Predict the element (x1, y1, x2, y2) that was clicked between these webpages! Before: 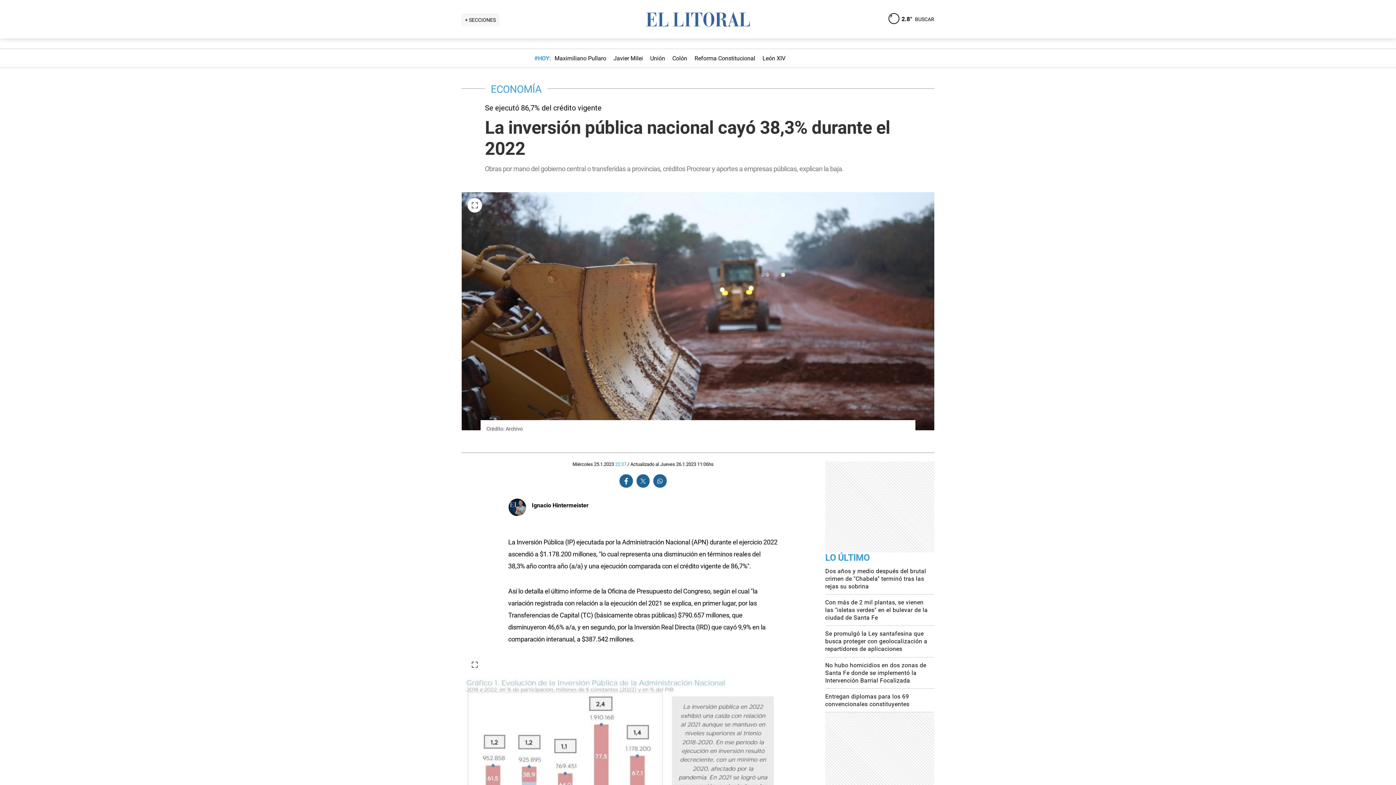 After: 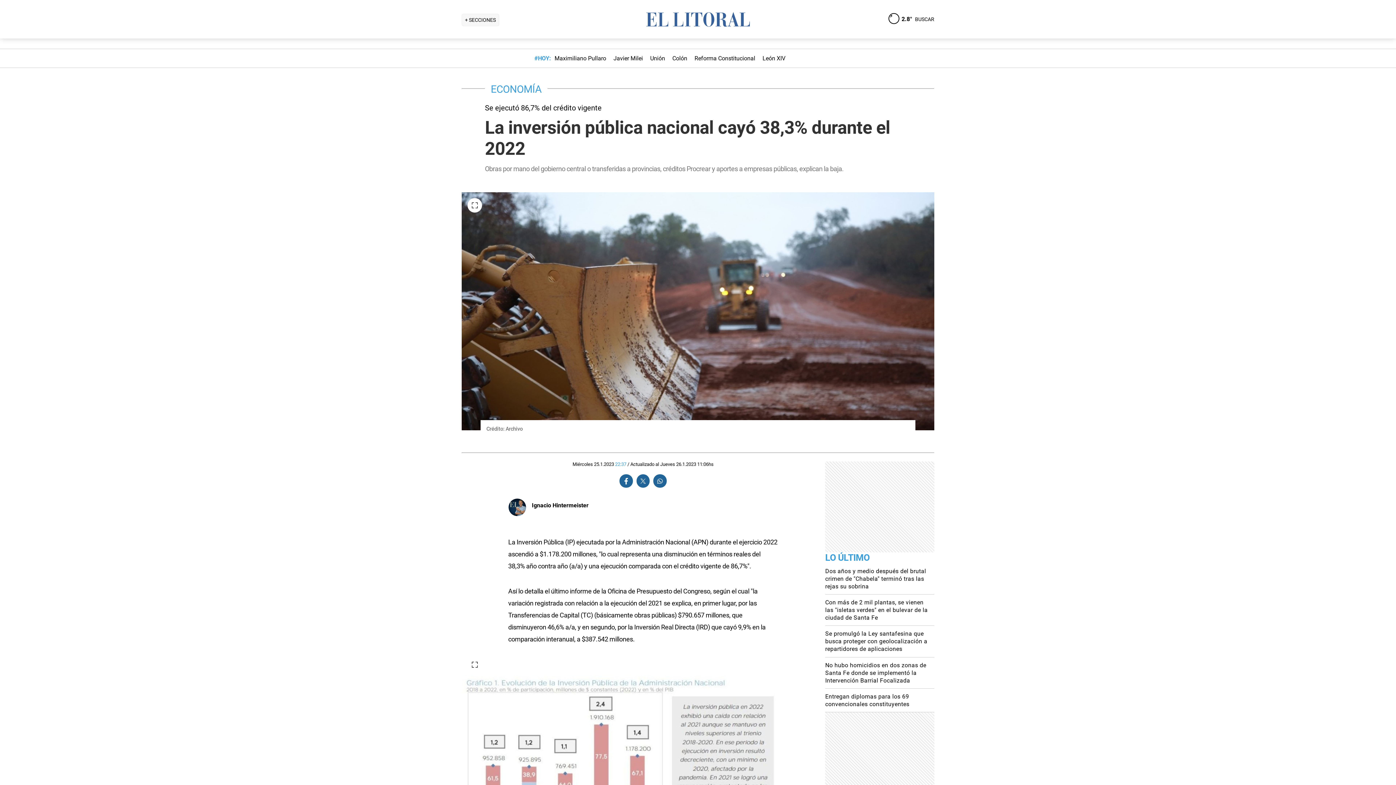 Action: bbox: (651, 474, 668, 488)